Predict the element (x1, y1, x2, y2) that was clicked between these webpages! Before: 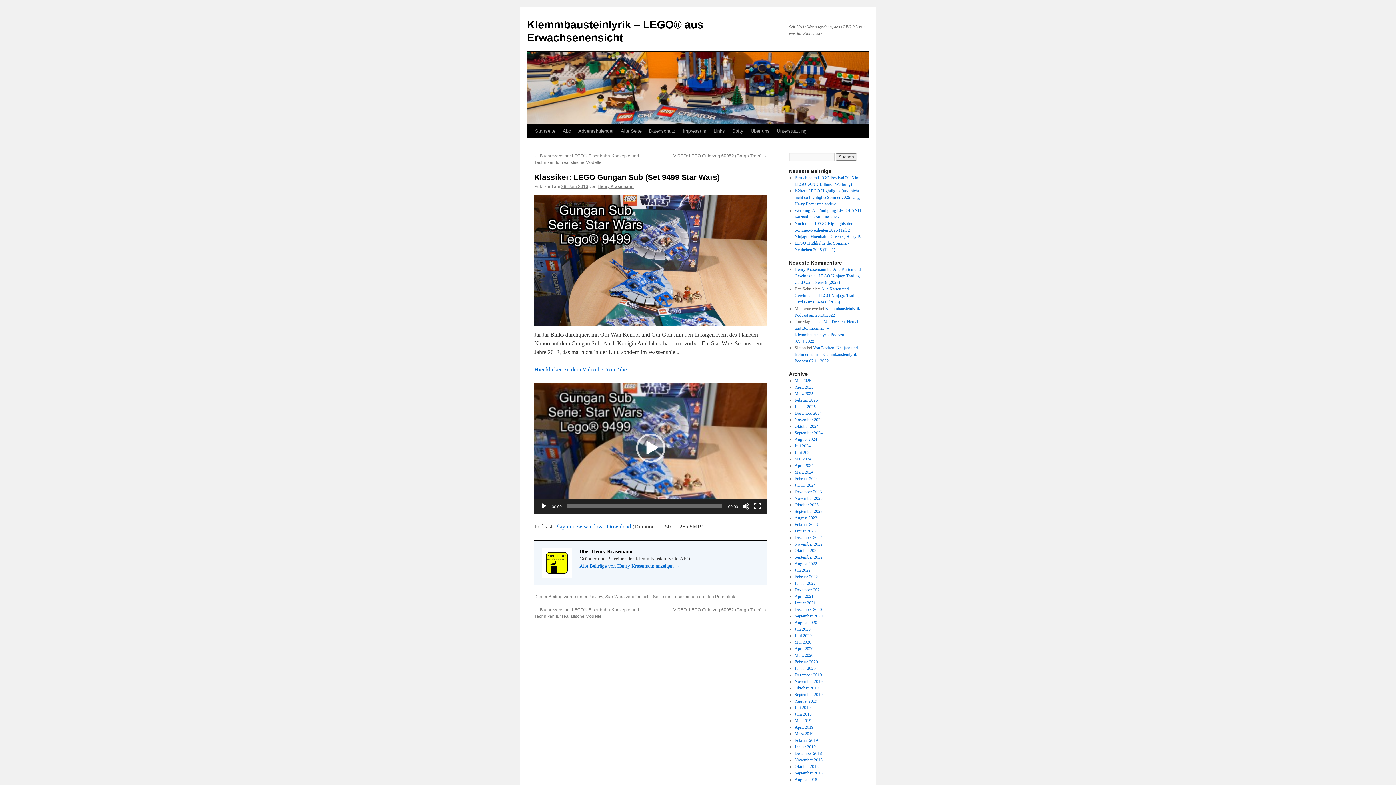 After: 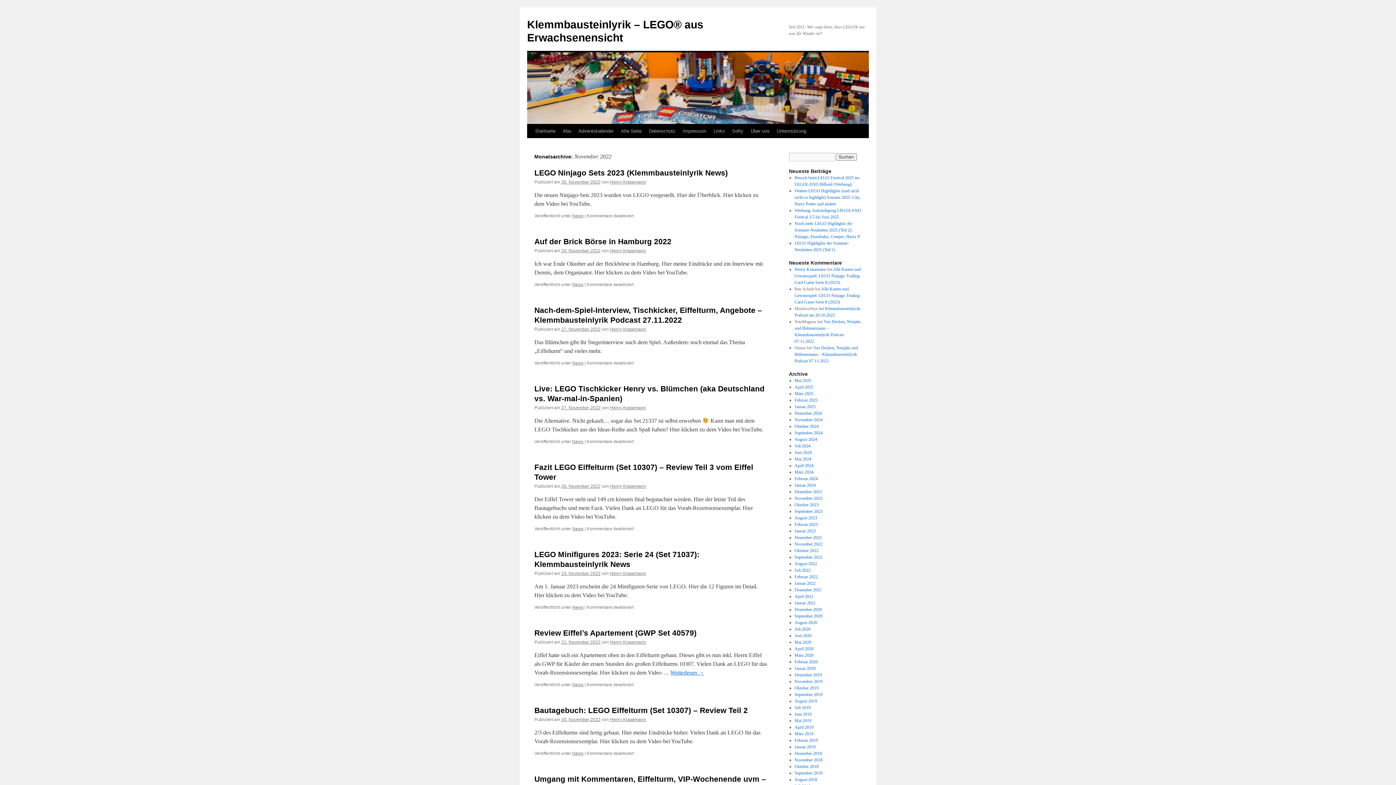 Action: label: November 2022 bbox: (794, 541, 822, 546)